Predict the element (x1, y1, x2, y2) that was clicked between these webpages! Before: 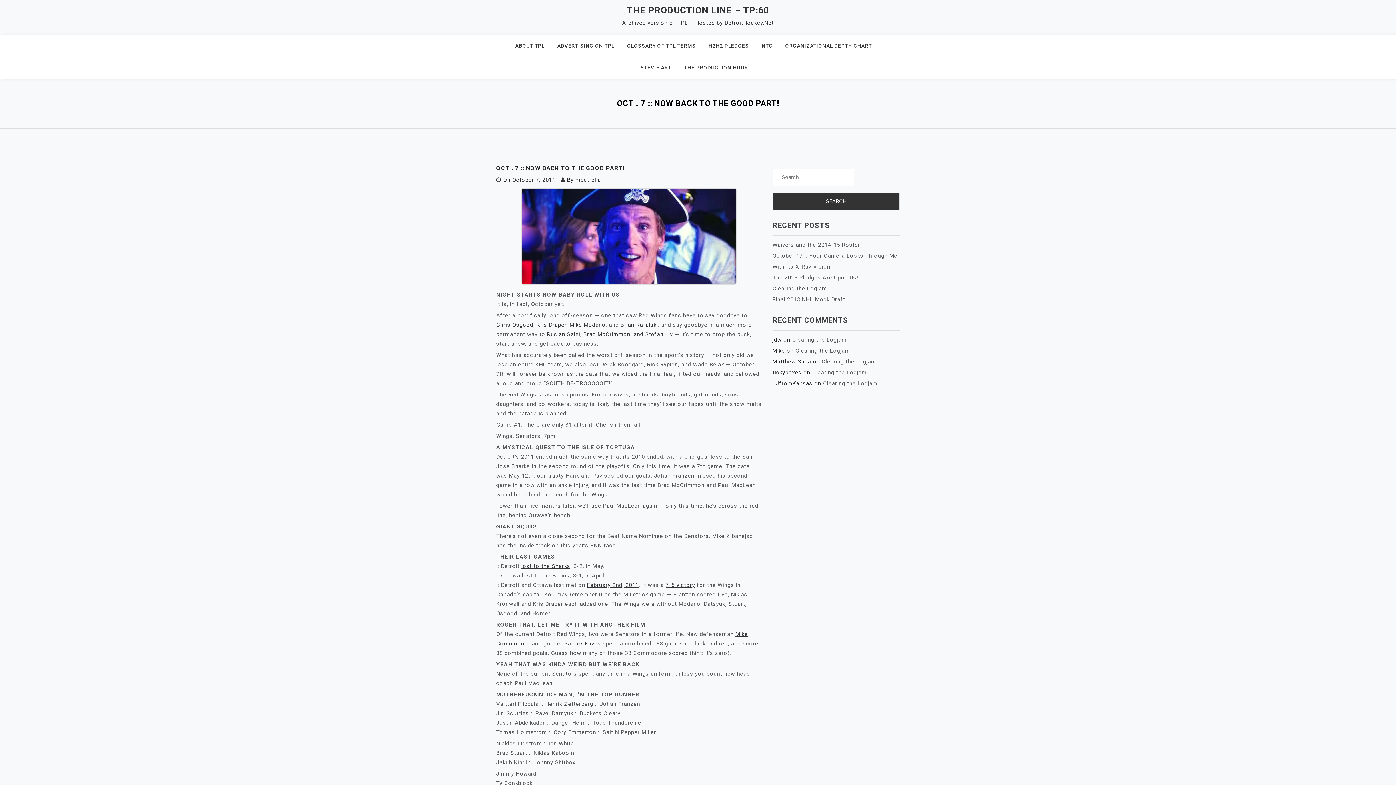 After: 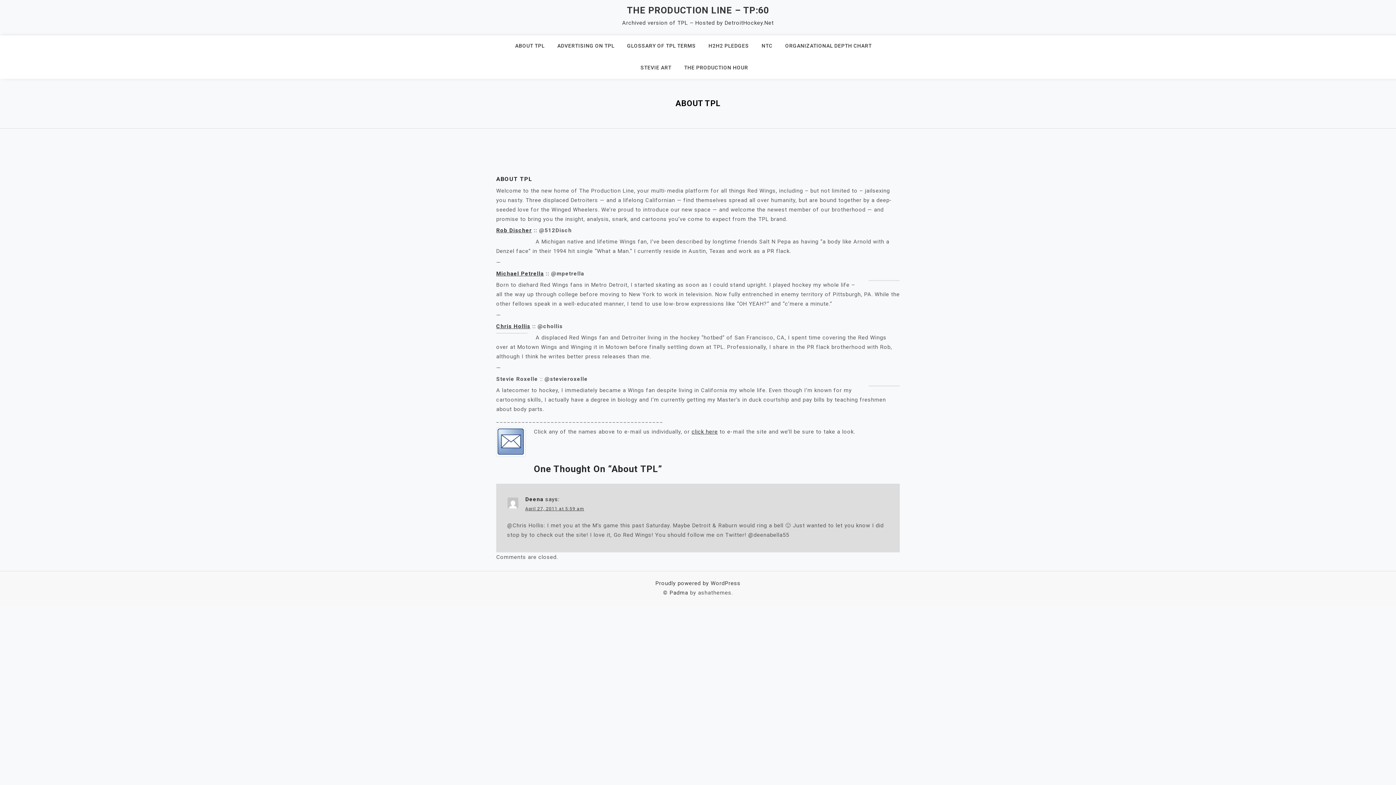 Action: bbox: (515, 35, 553, 57) label: ABOUT TPL